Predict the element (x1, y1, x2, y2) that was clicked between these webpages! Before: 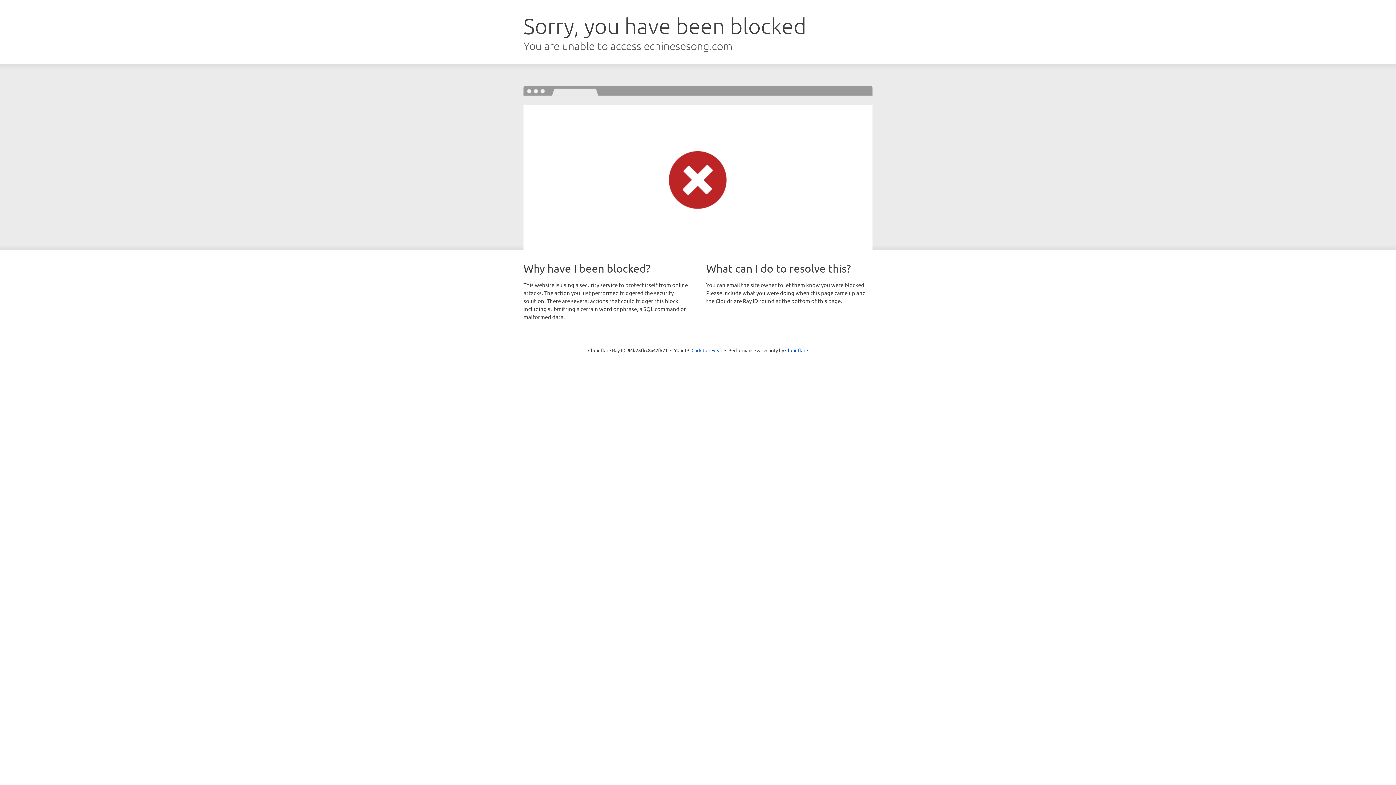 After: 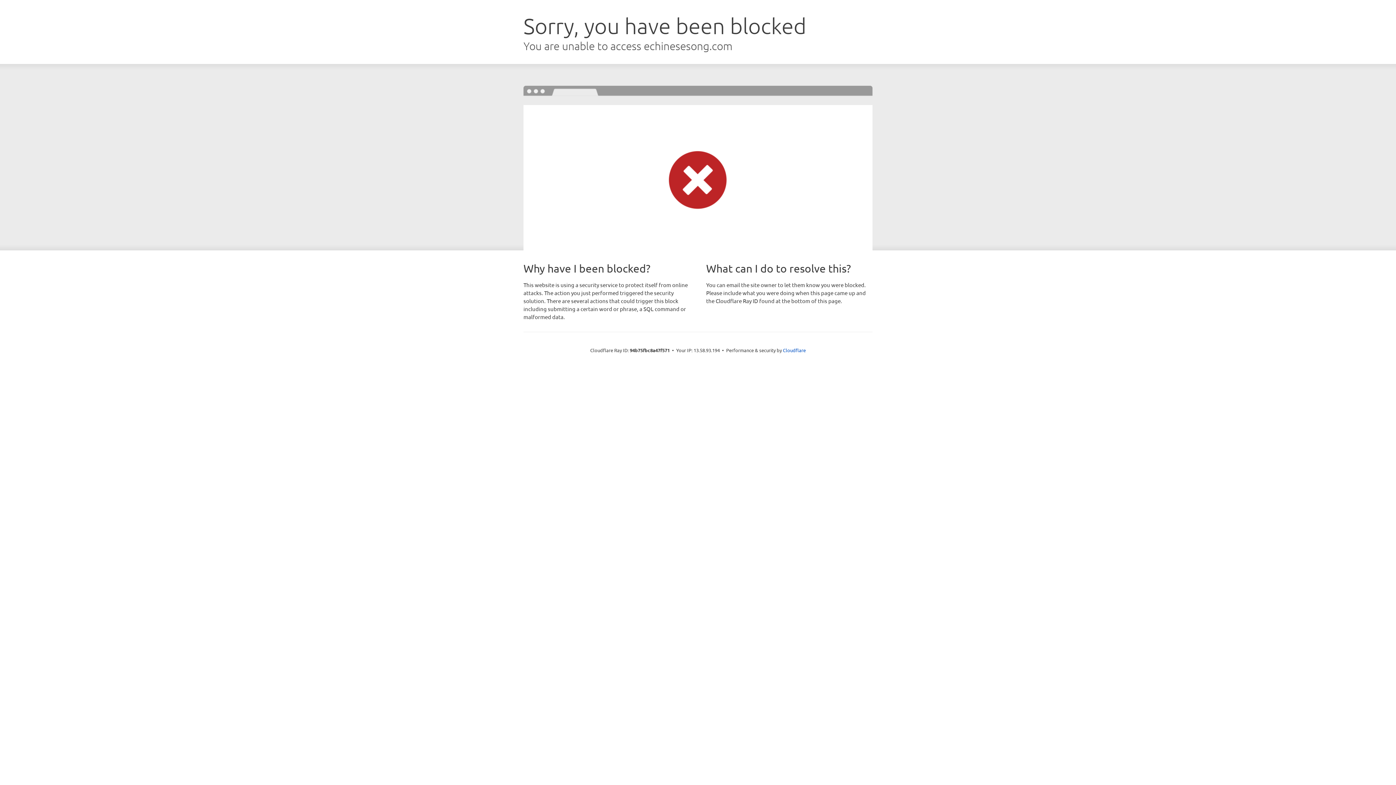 Action: bbox: (691, 346, 722, 353) label: Click to reveal